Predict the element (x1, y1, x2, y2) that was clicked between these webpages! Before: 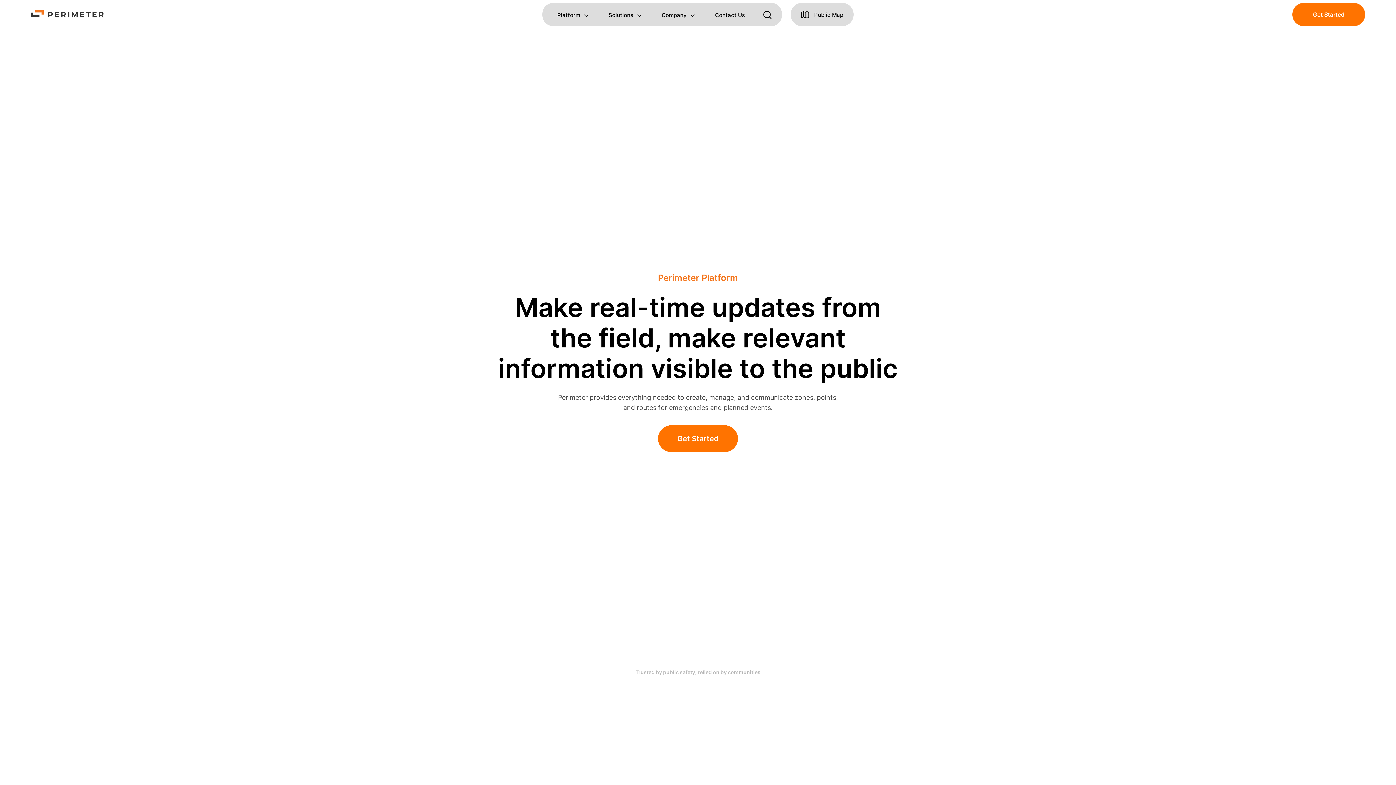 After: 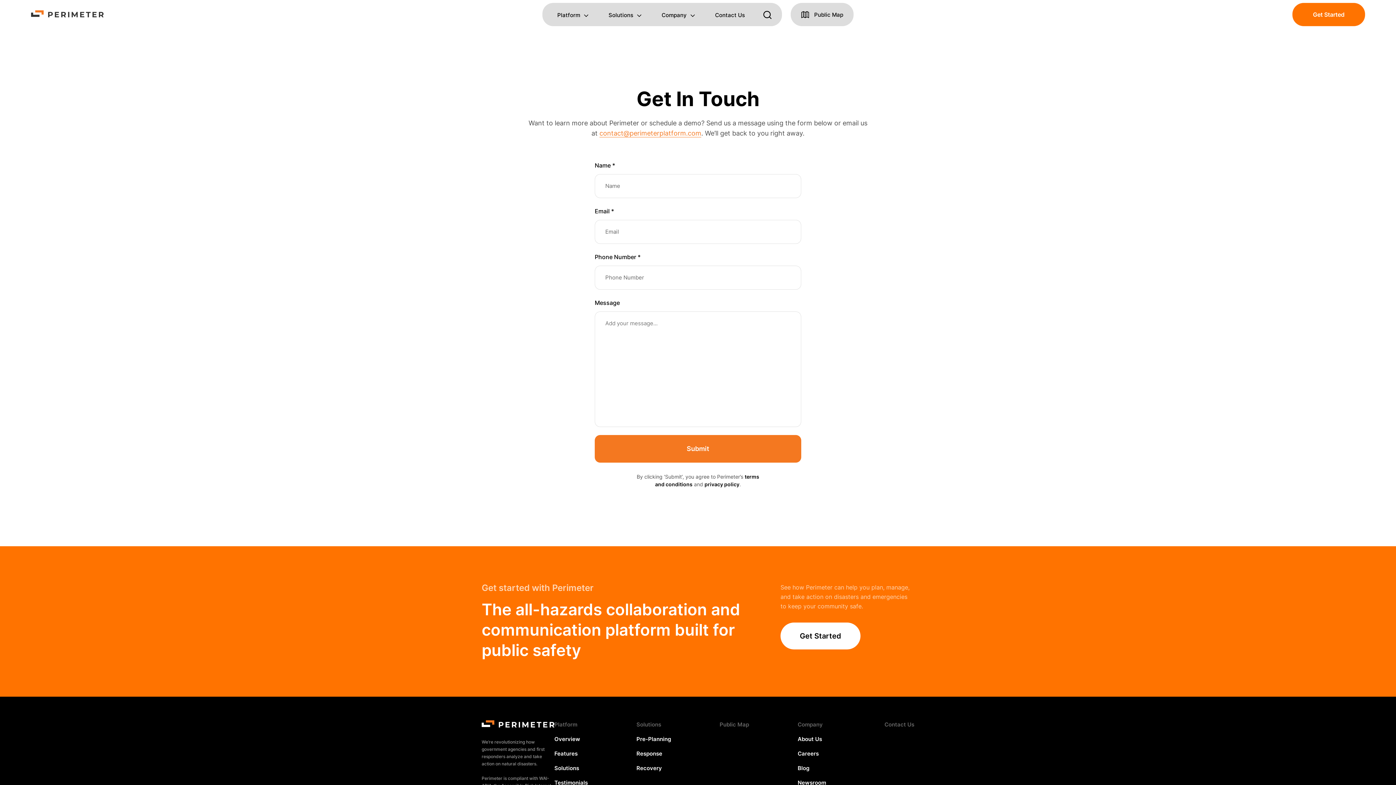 Action: bbox: (715, 12, 759, 25) label: Contact Us